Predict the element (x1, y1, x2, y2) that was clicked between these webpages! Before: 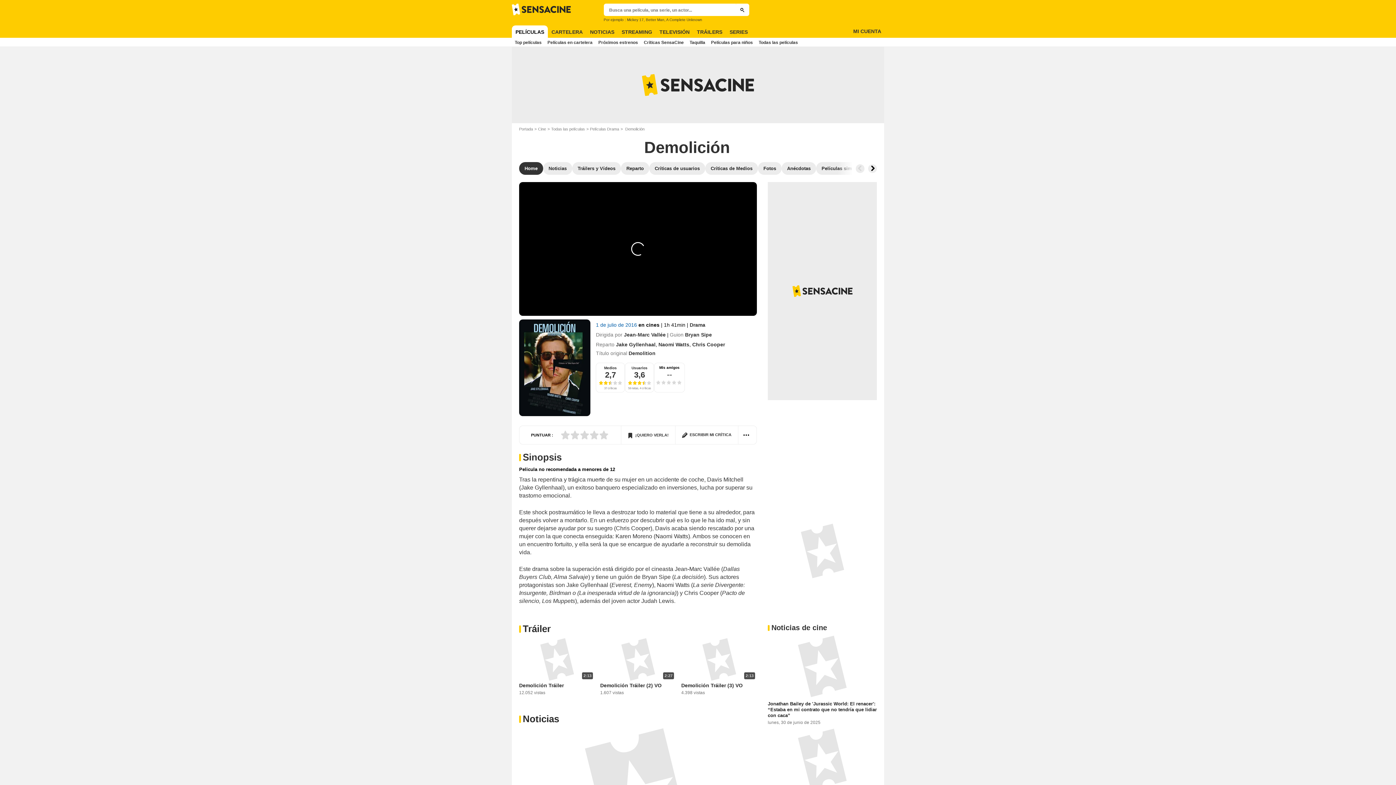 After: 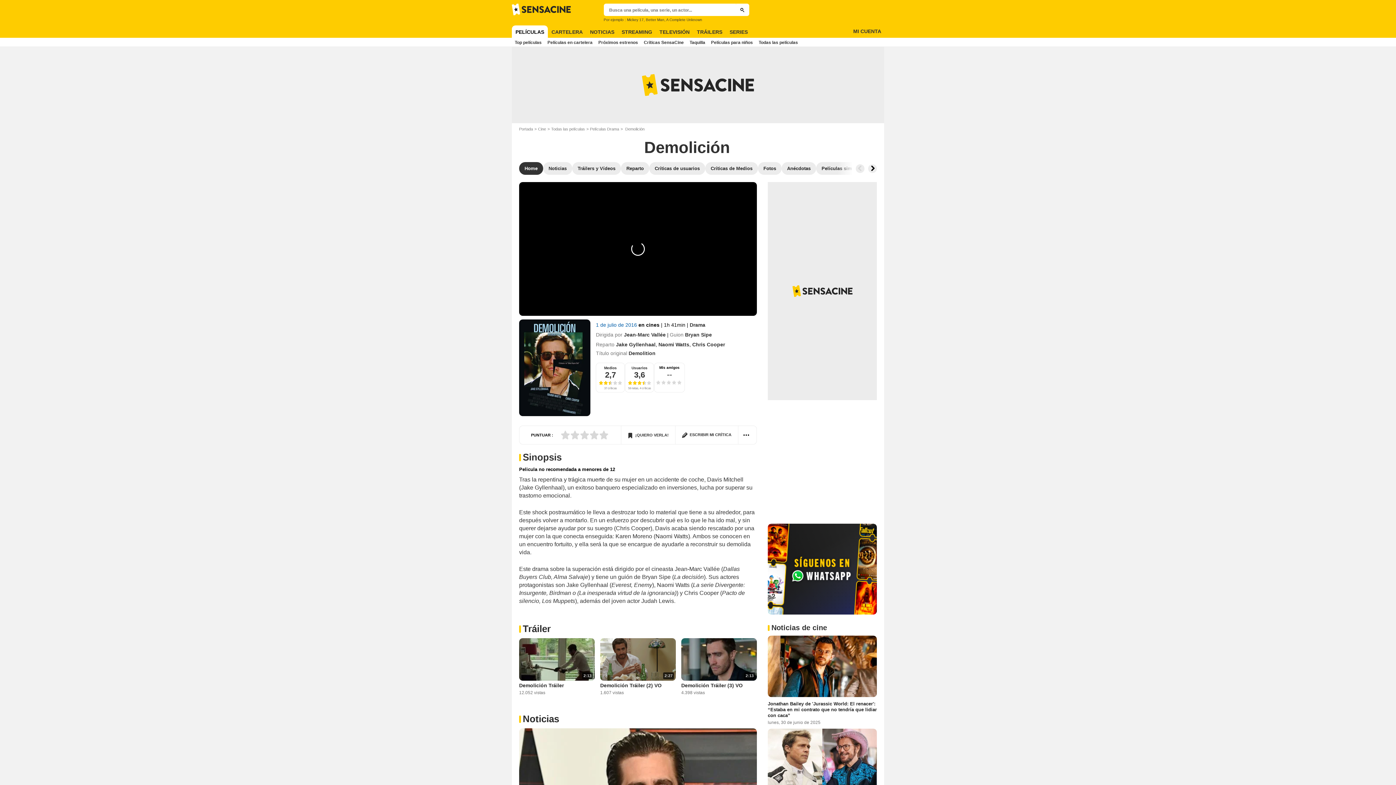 Action: label: Button go to the left bbox: (856, 164, 864, 172)